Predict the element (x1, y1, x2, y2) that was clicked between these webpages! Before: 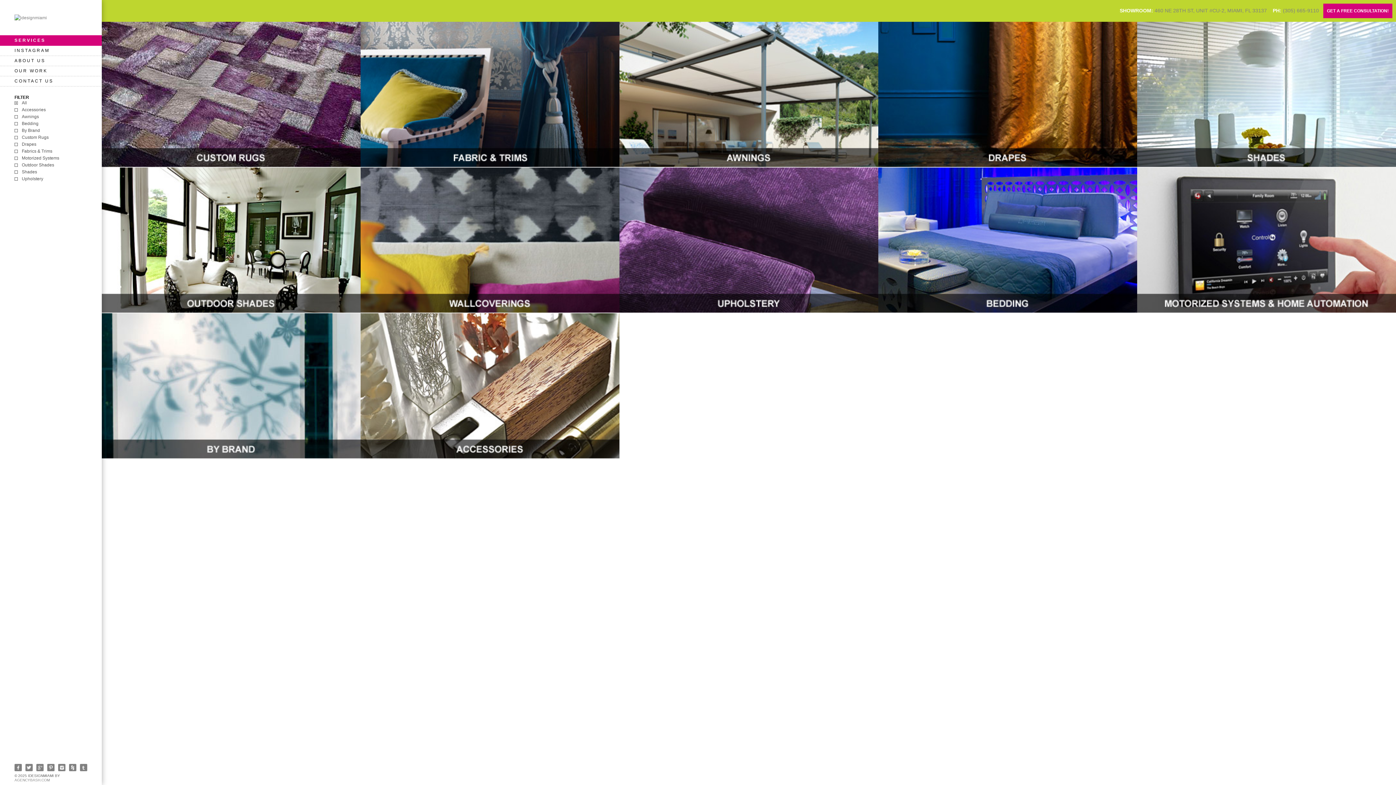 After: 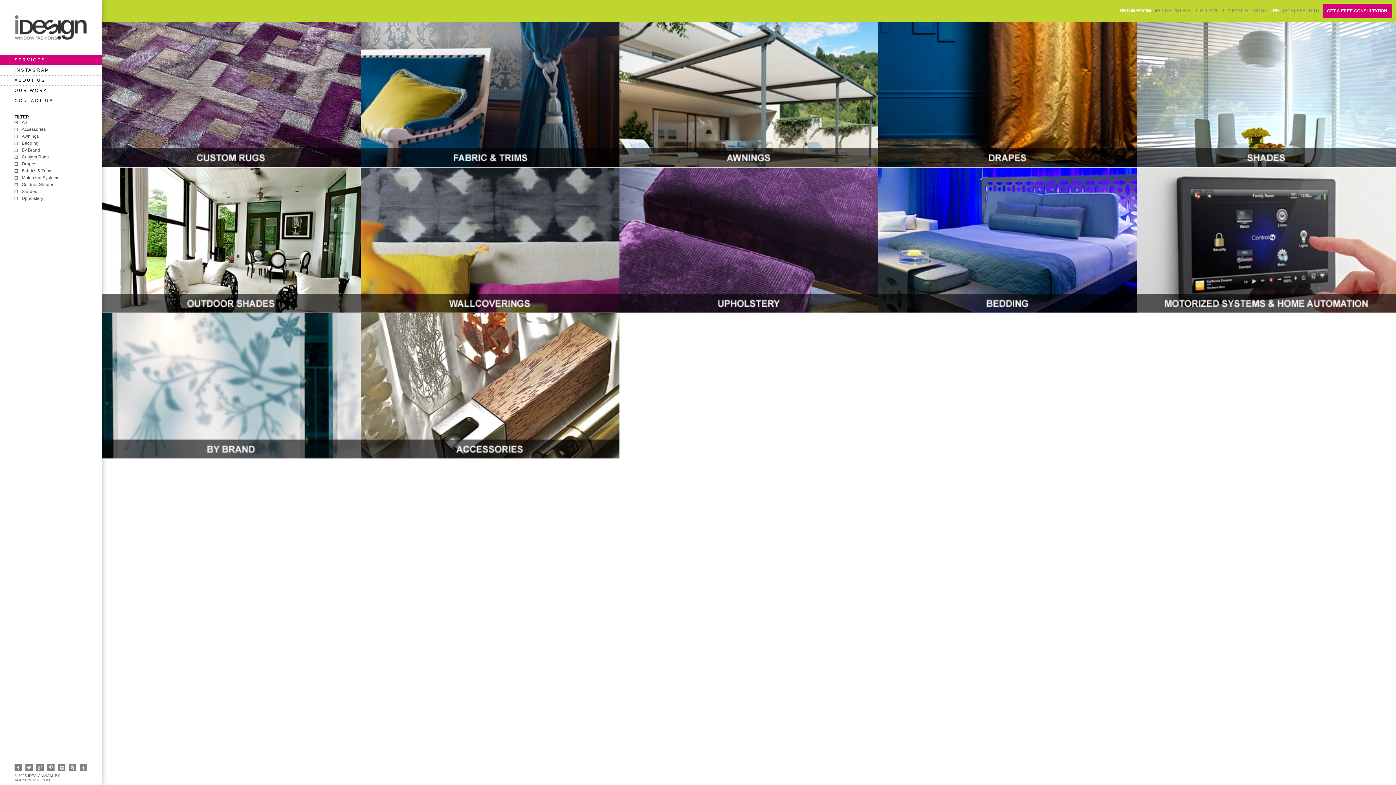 Action: bbox: (14, 15, 46, 20)